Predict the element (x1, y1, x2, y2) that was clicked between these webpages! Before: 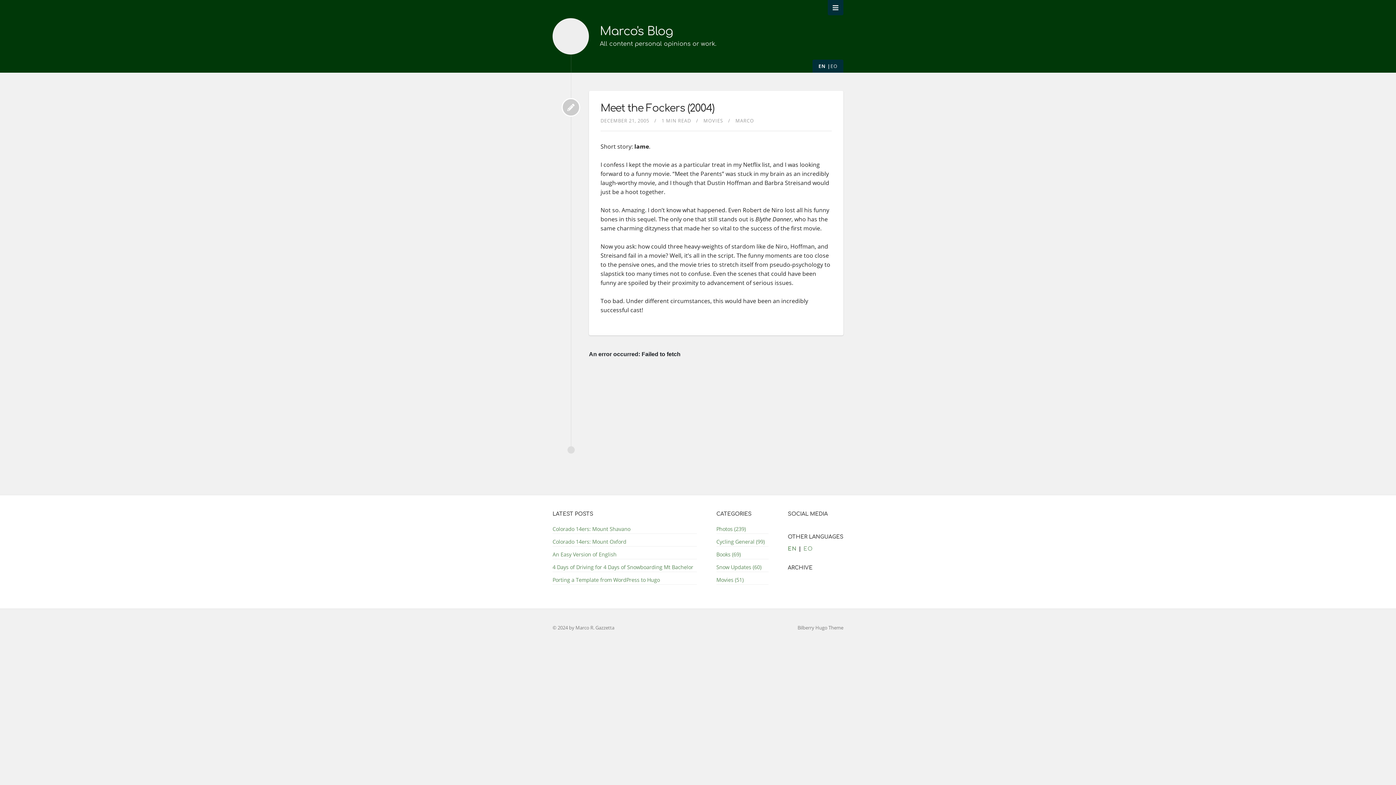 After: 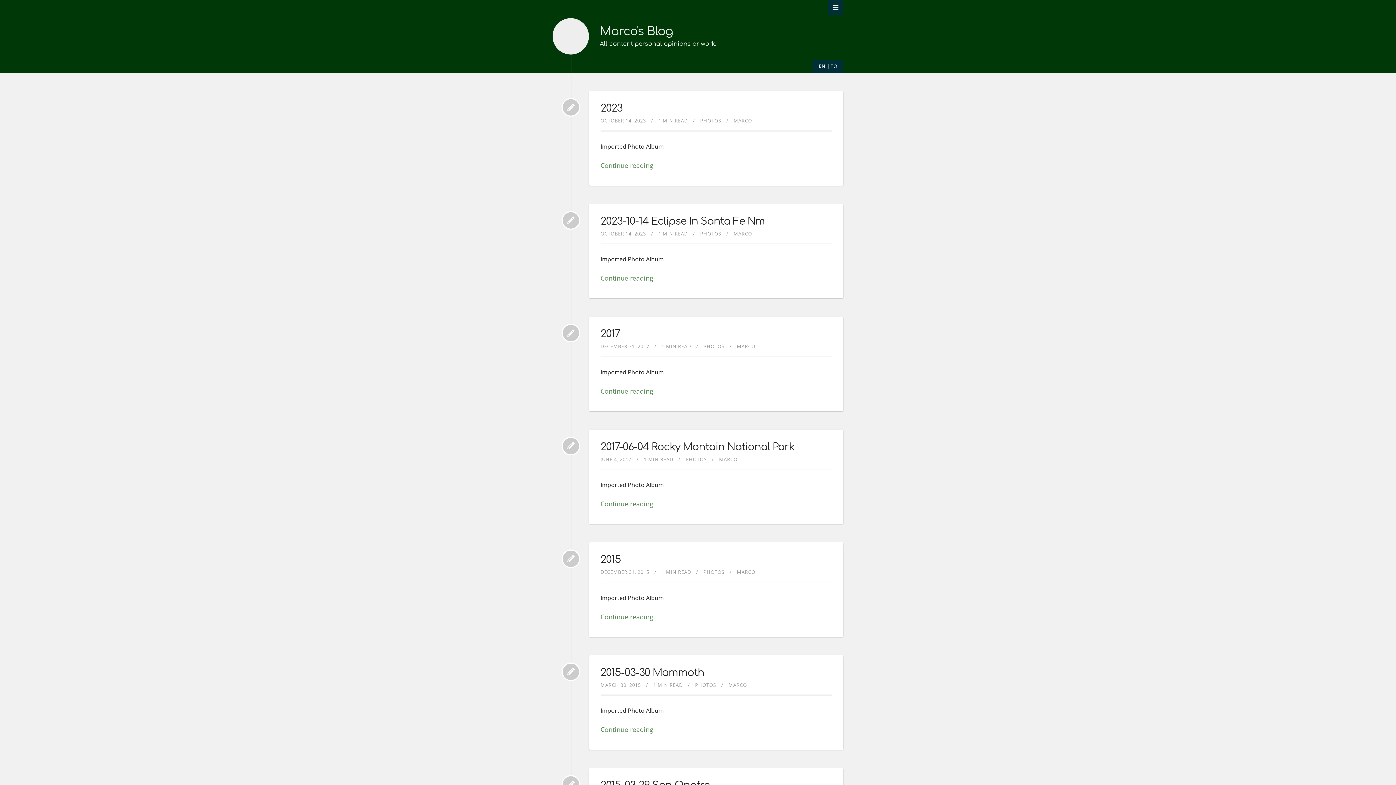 Action: bbox: (716, 525, 746, 533) label: Photos (239)